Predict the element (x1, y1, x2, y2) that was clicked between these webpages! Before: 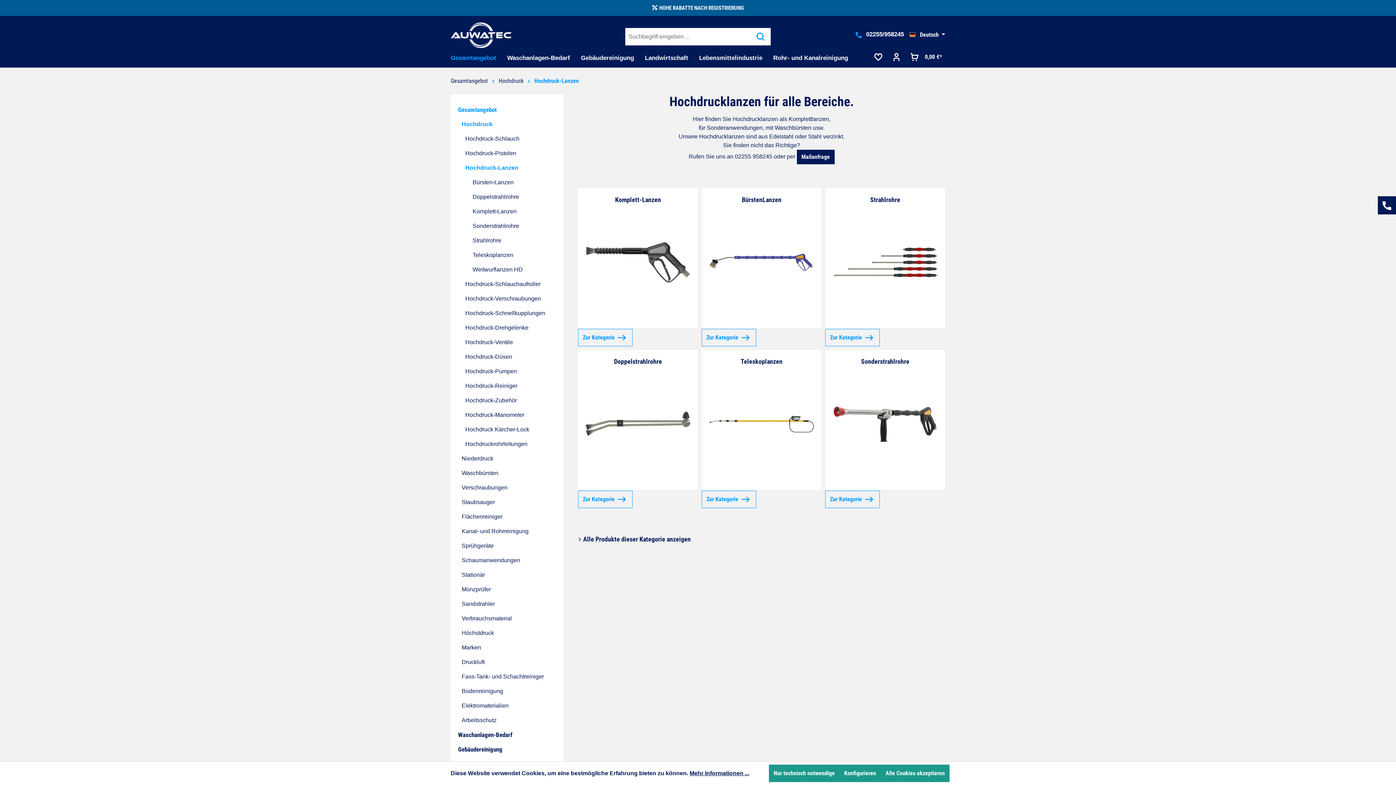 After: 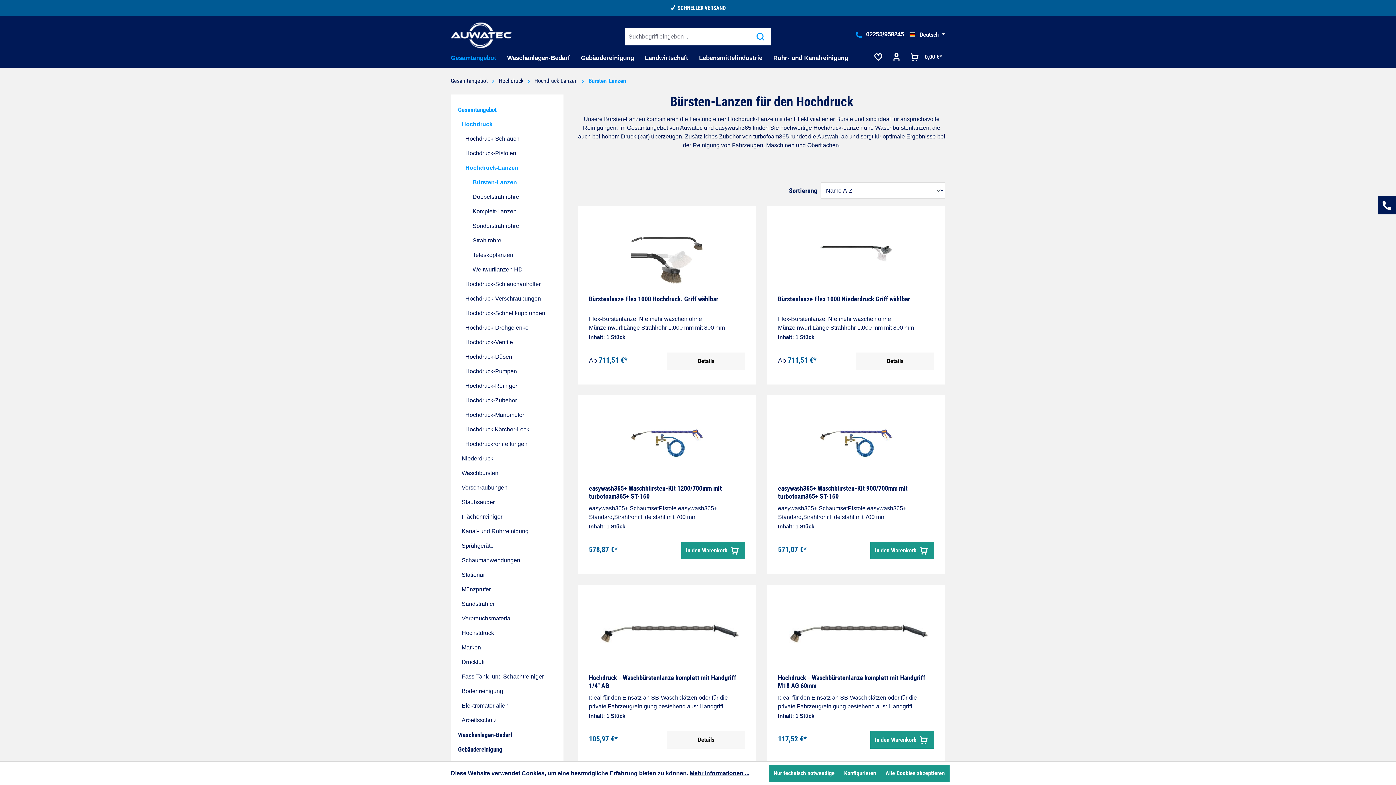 Action: label: Bürsten-Lanzen bbox: (469, 175, 563, 189)